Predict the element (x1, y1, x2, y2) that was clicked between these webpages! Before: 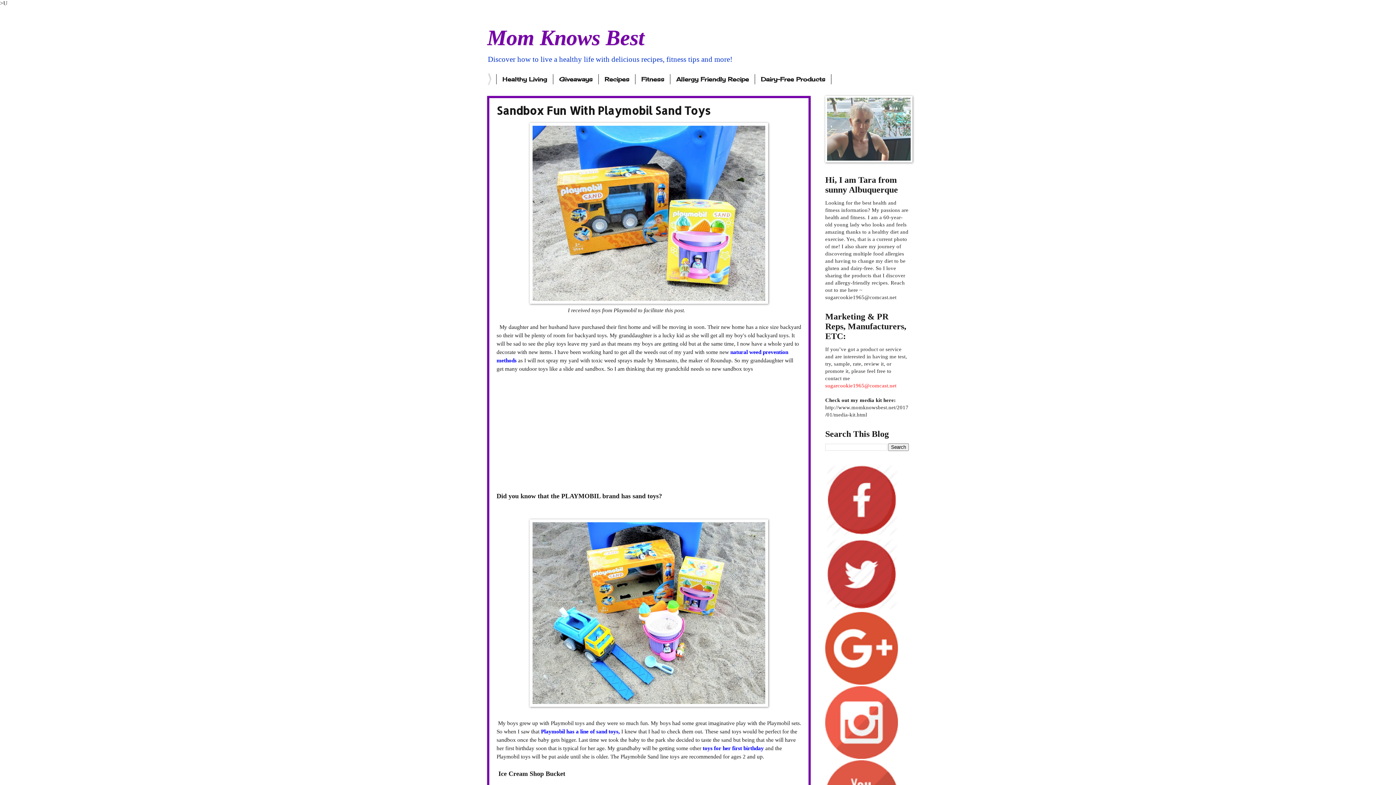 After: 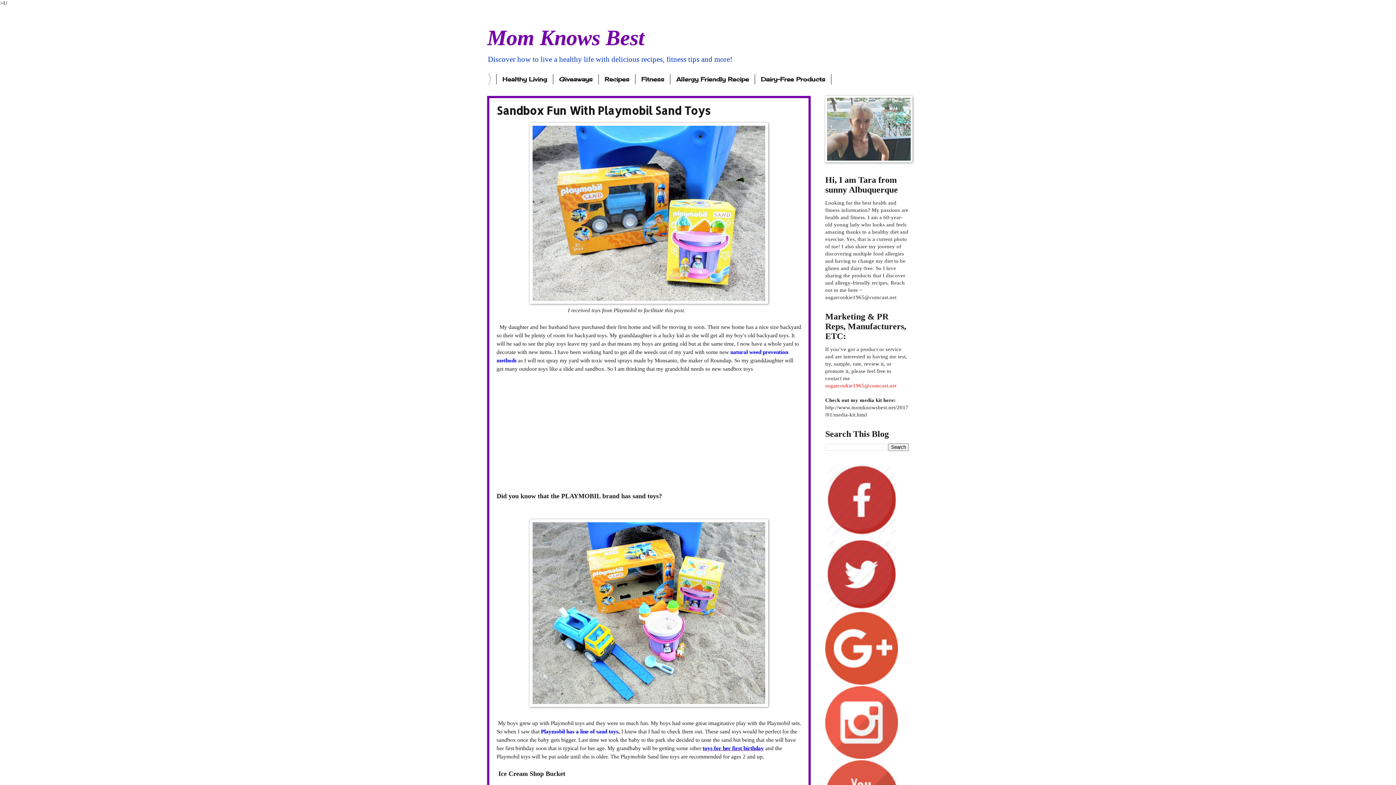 Action: bbox: (702, 745, 764, 751) label: toys for her first birthday